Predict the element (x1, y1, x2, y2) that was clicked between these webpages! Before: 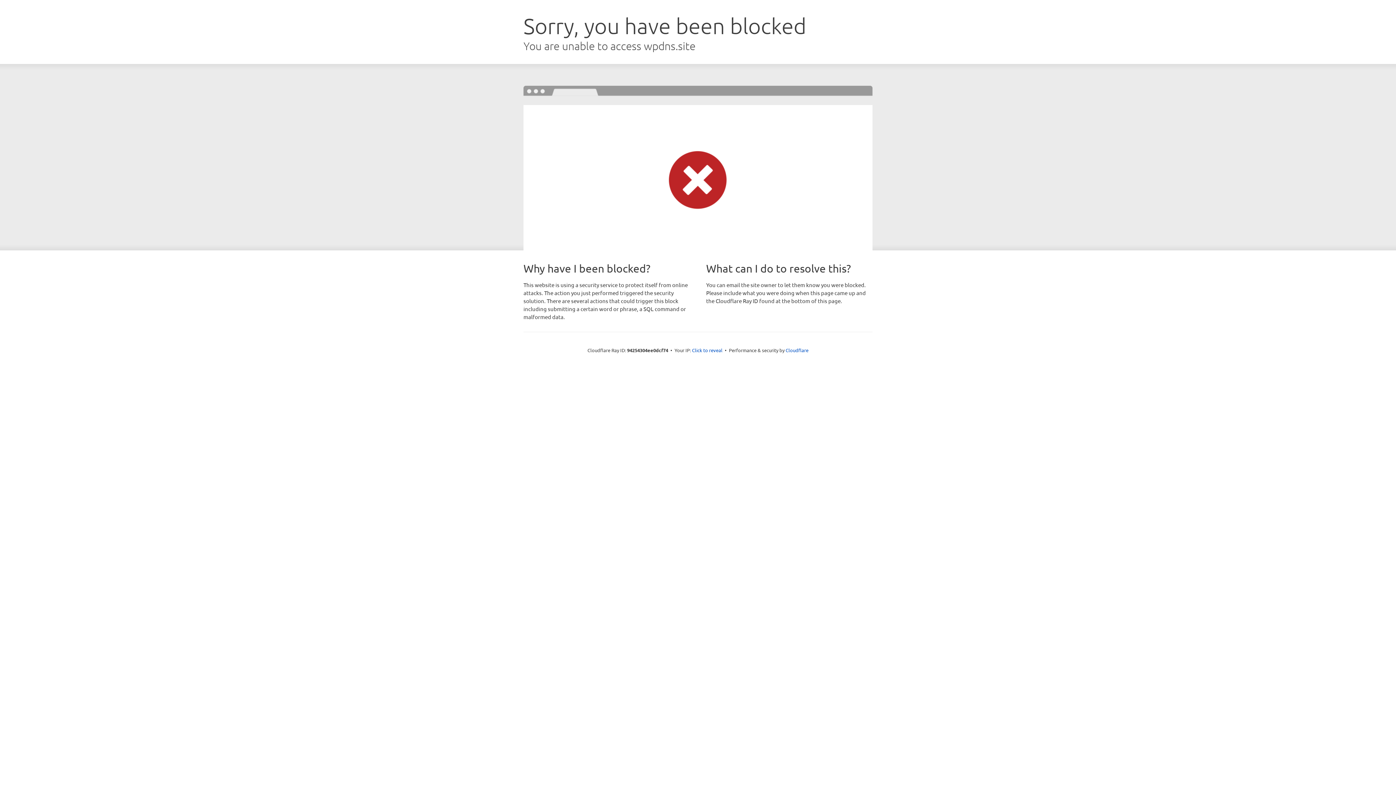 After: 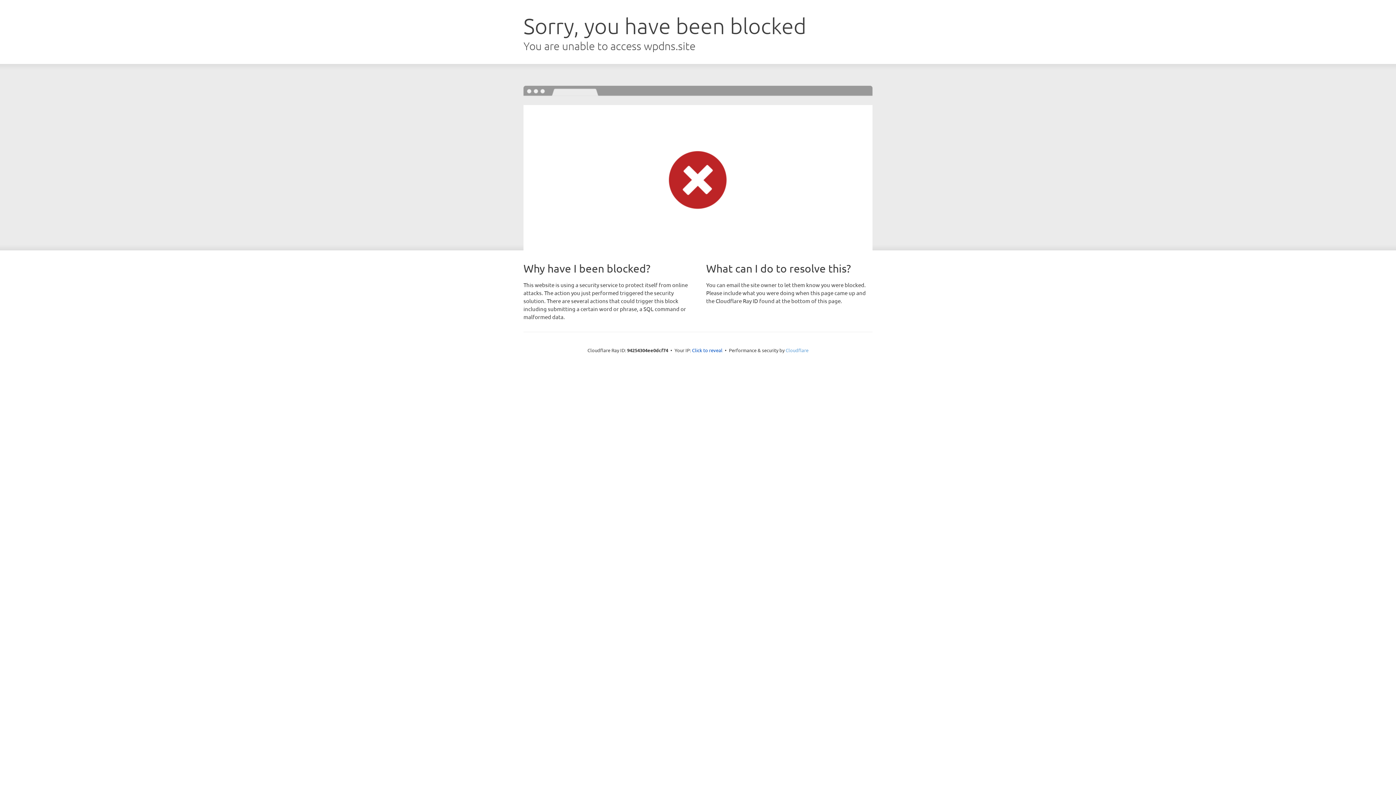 Action: label: Cloudflare bbox: (785, 347, 808, 353)